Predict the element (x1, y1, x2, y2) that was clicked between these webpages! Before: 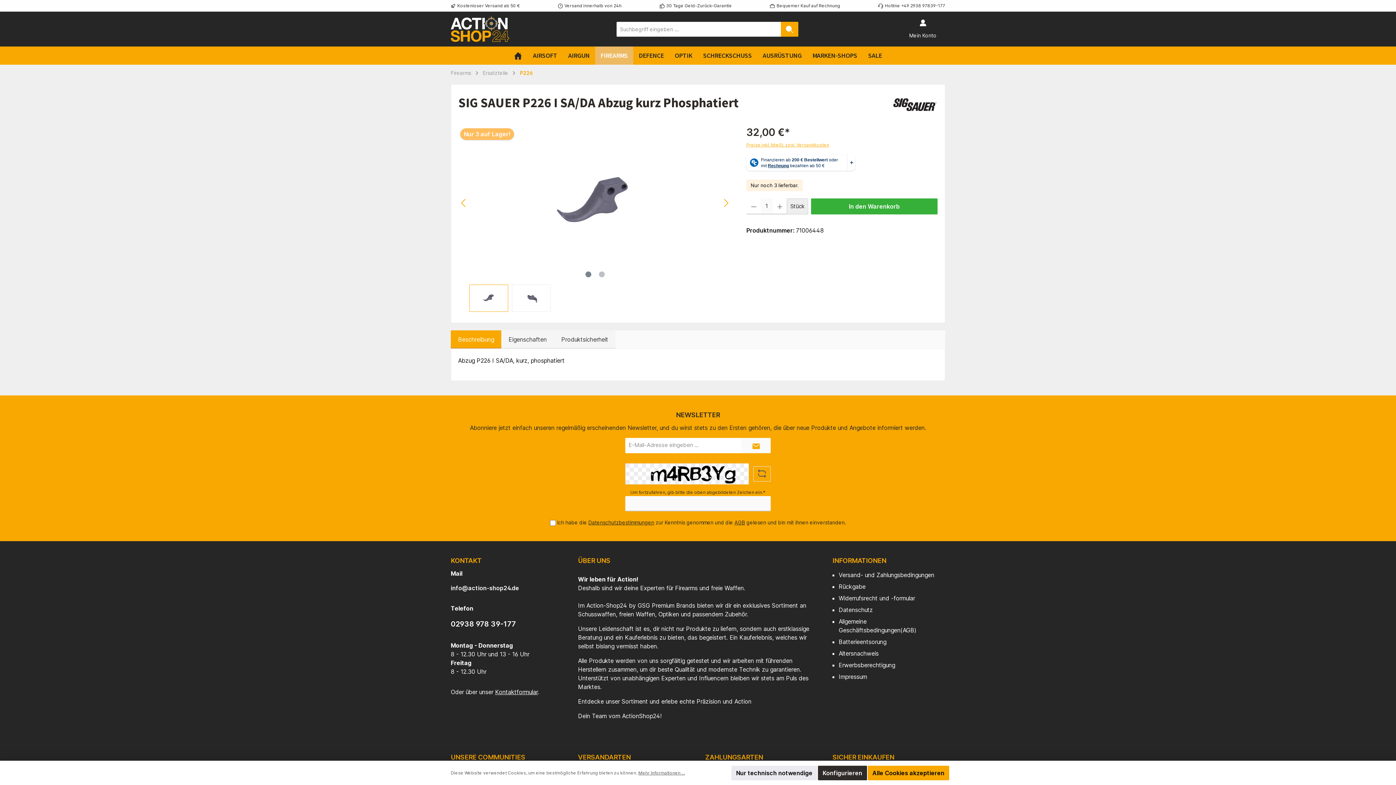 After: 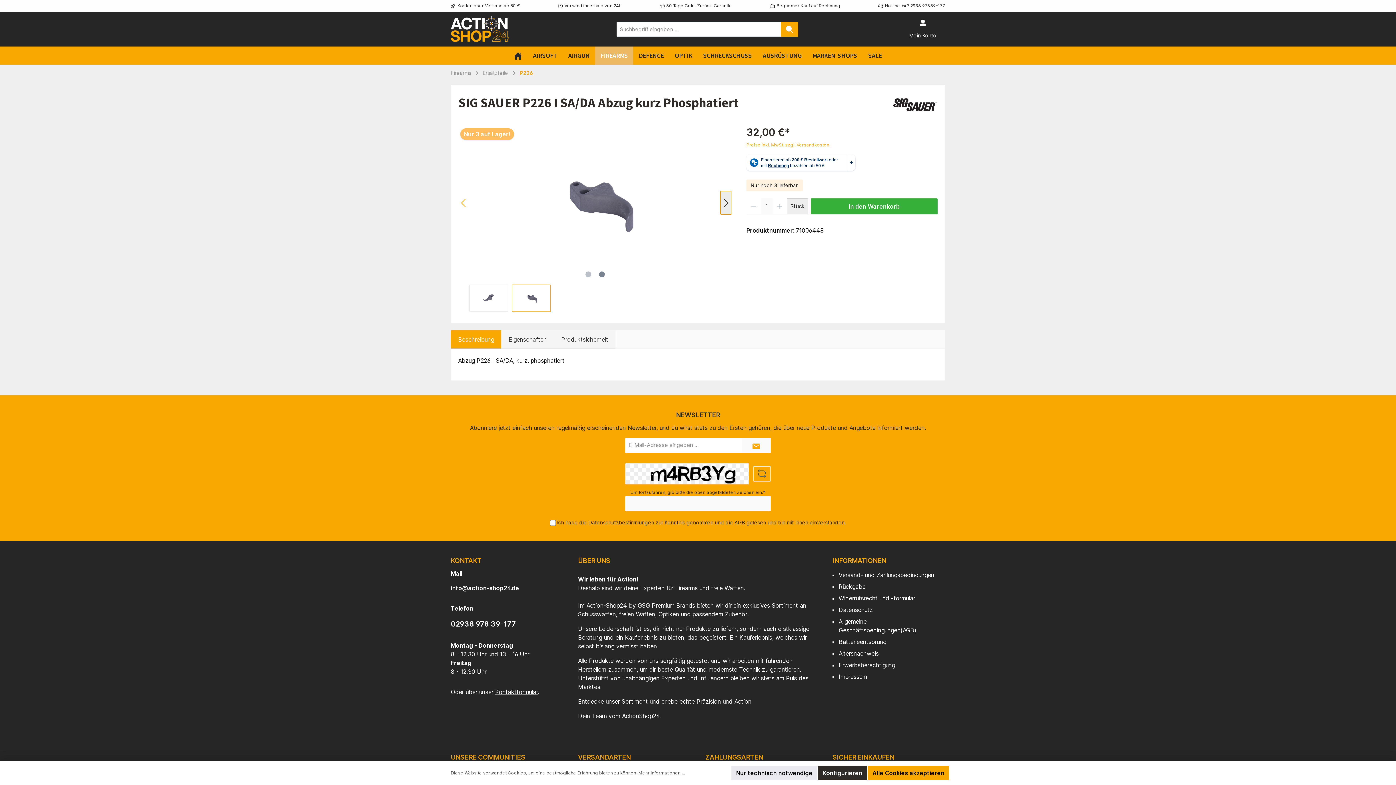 Action: label: Nächstes bbox: (720, 191, 731, 214)